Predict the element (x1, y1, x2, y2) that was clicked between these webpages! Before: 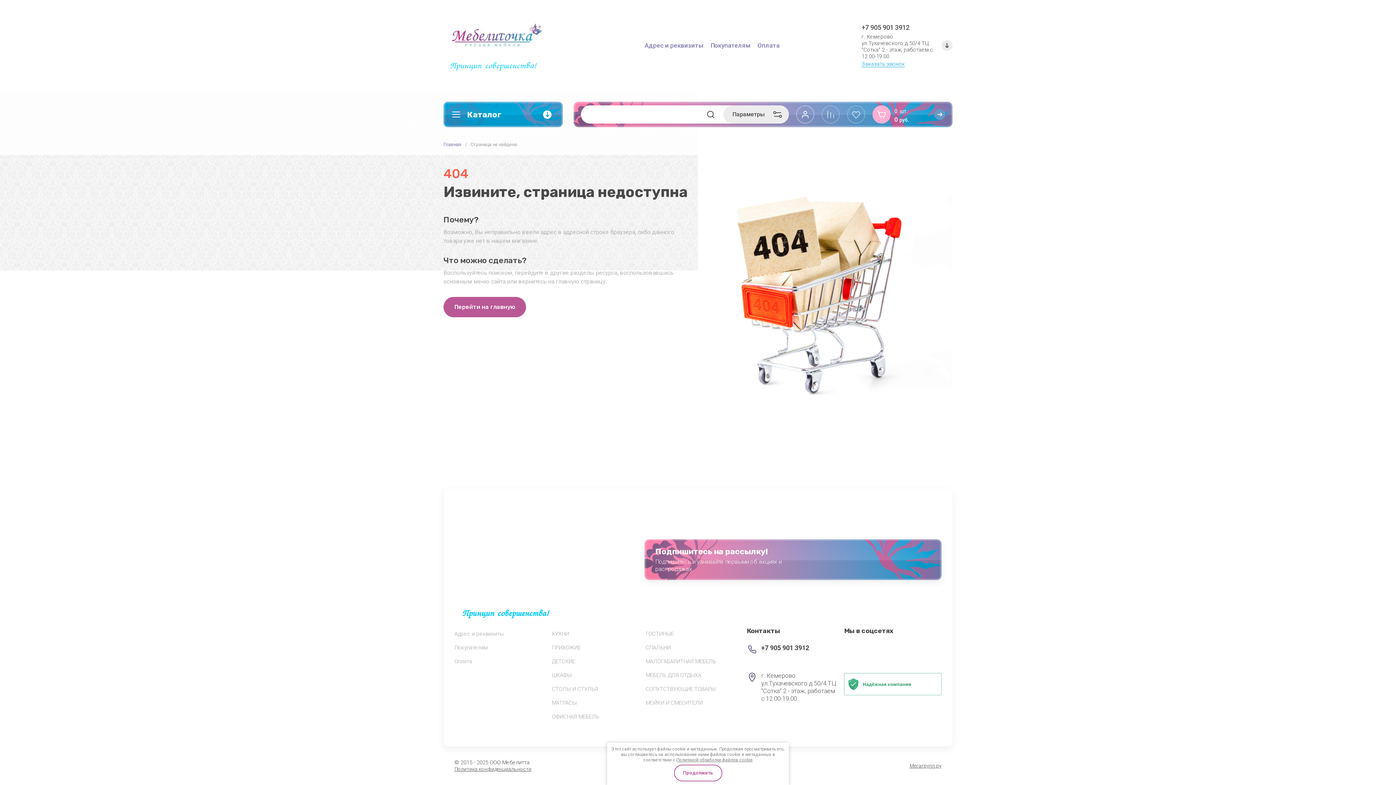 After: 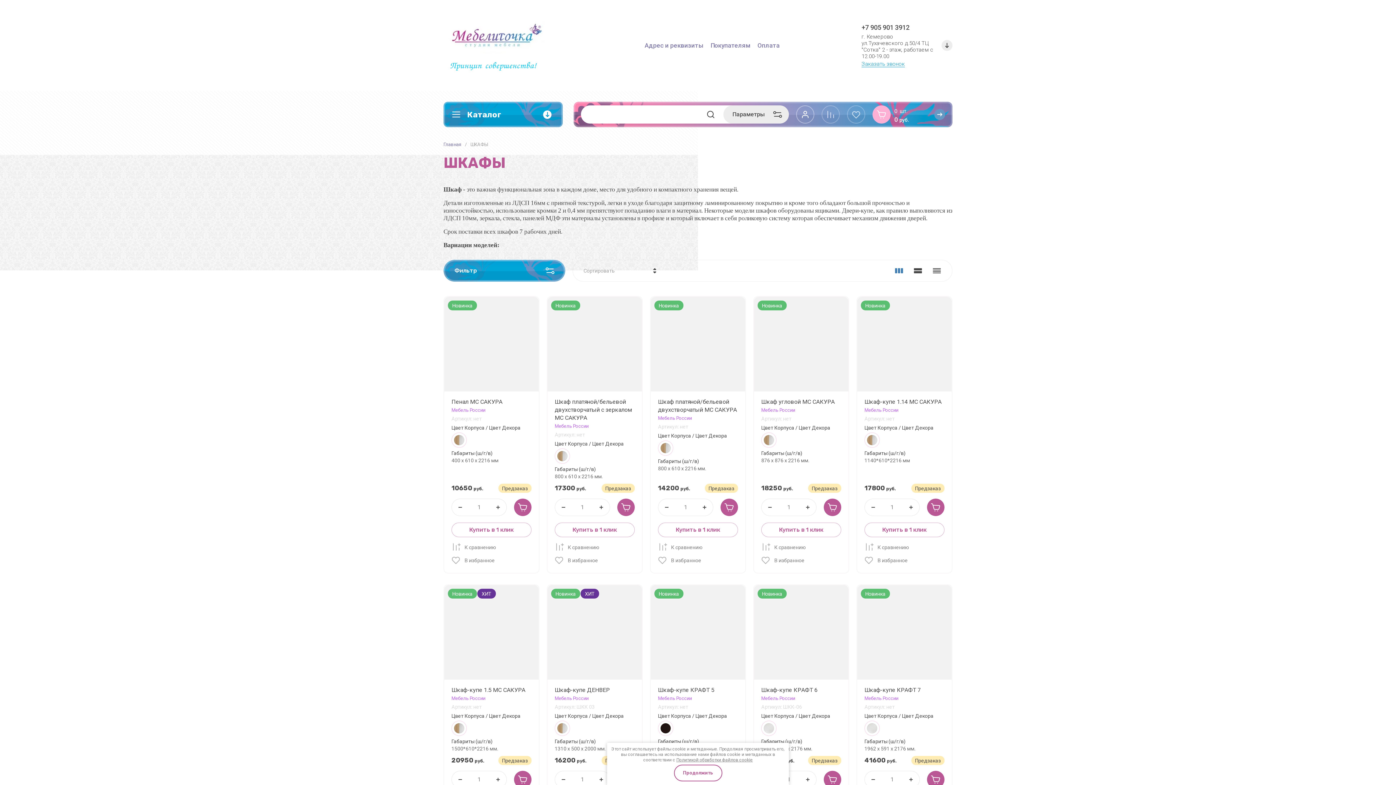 Action: bbox: (552, 668, 571, 682) label: ШКАФЫ